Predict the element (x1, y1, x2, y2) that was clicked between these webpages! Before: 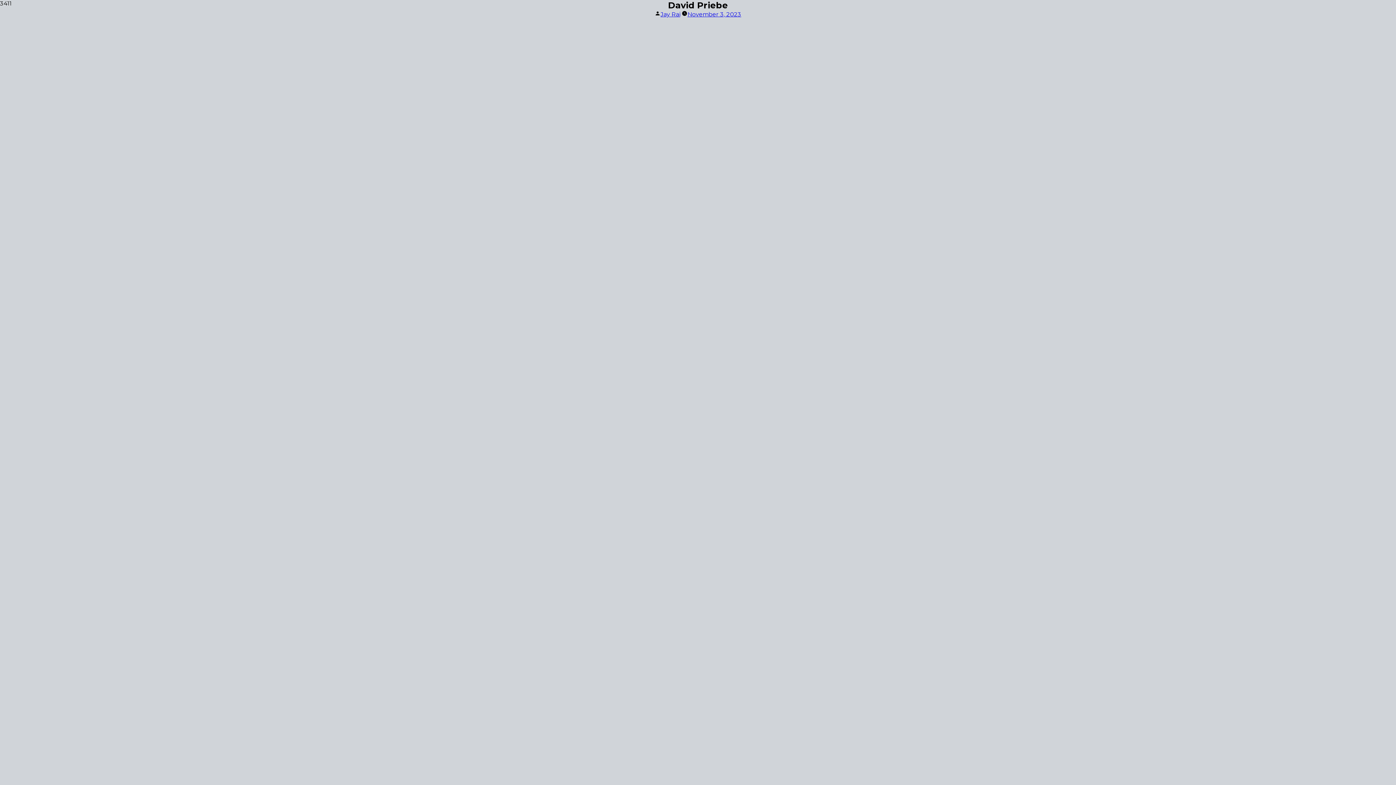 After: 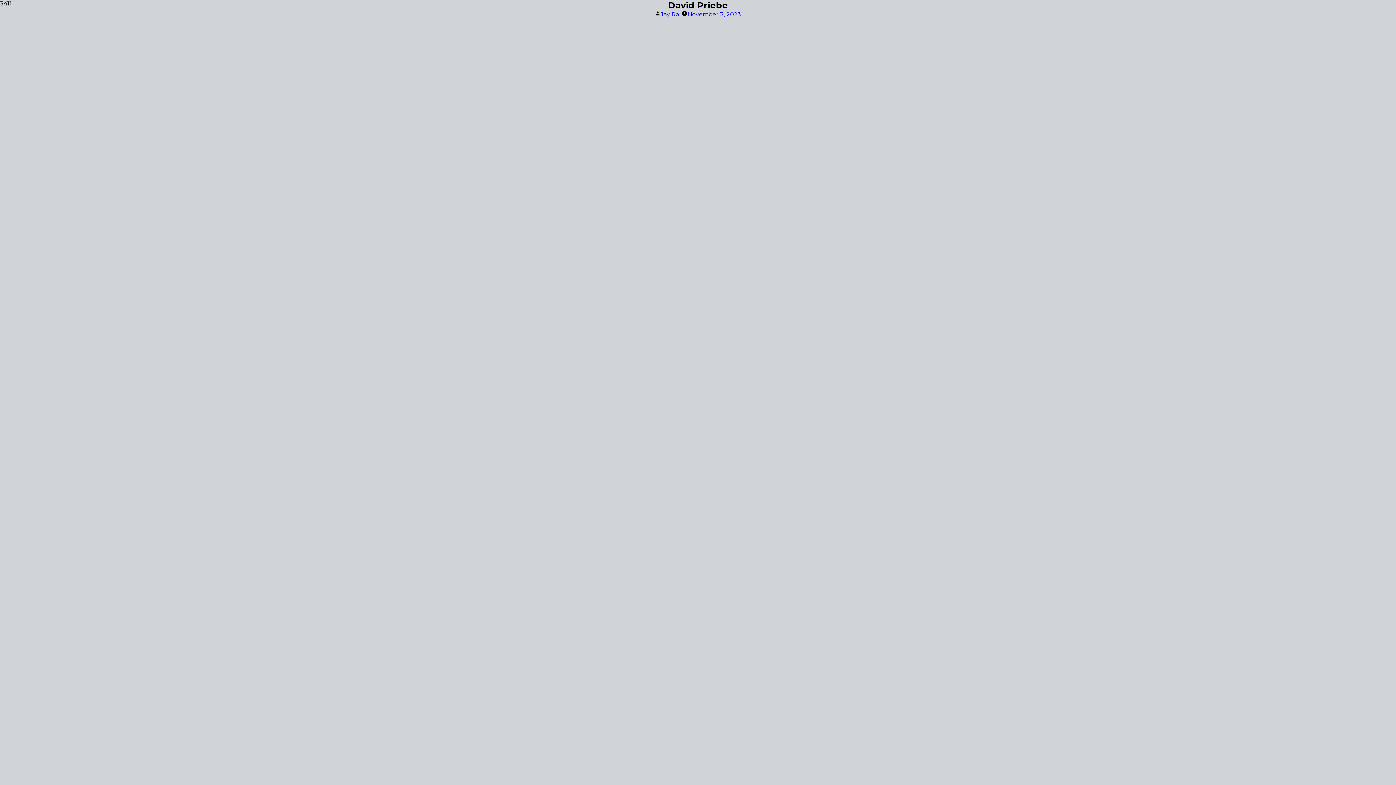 Action: label: November 3, 2023 bbox: (687, 10, 741, 17)